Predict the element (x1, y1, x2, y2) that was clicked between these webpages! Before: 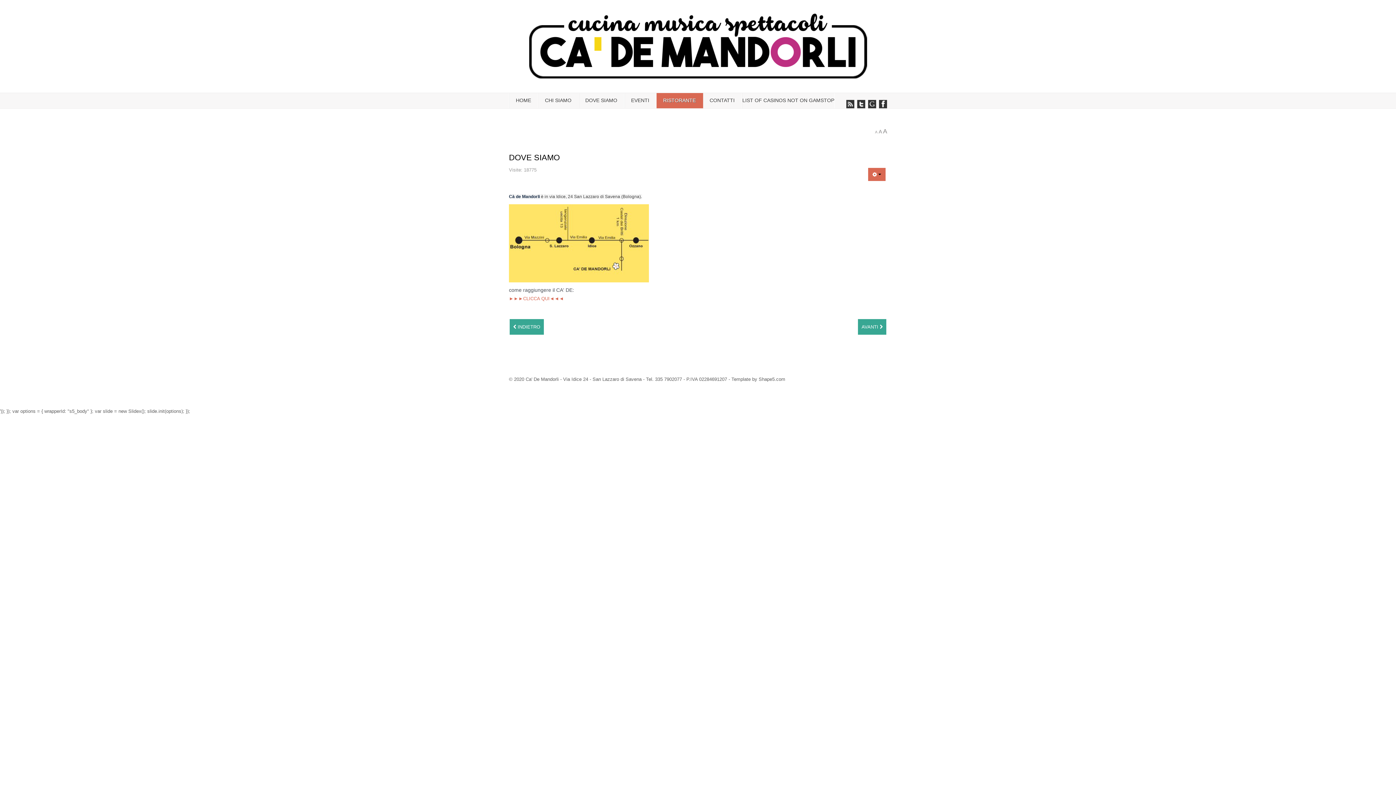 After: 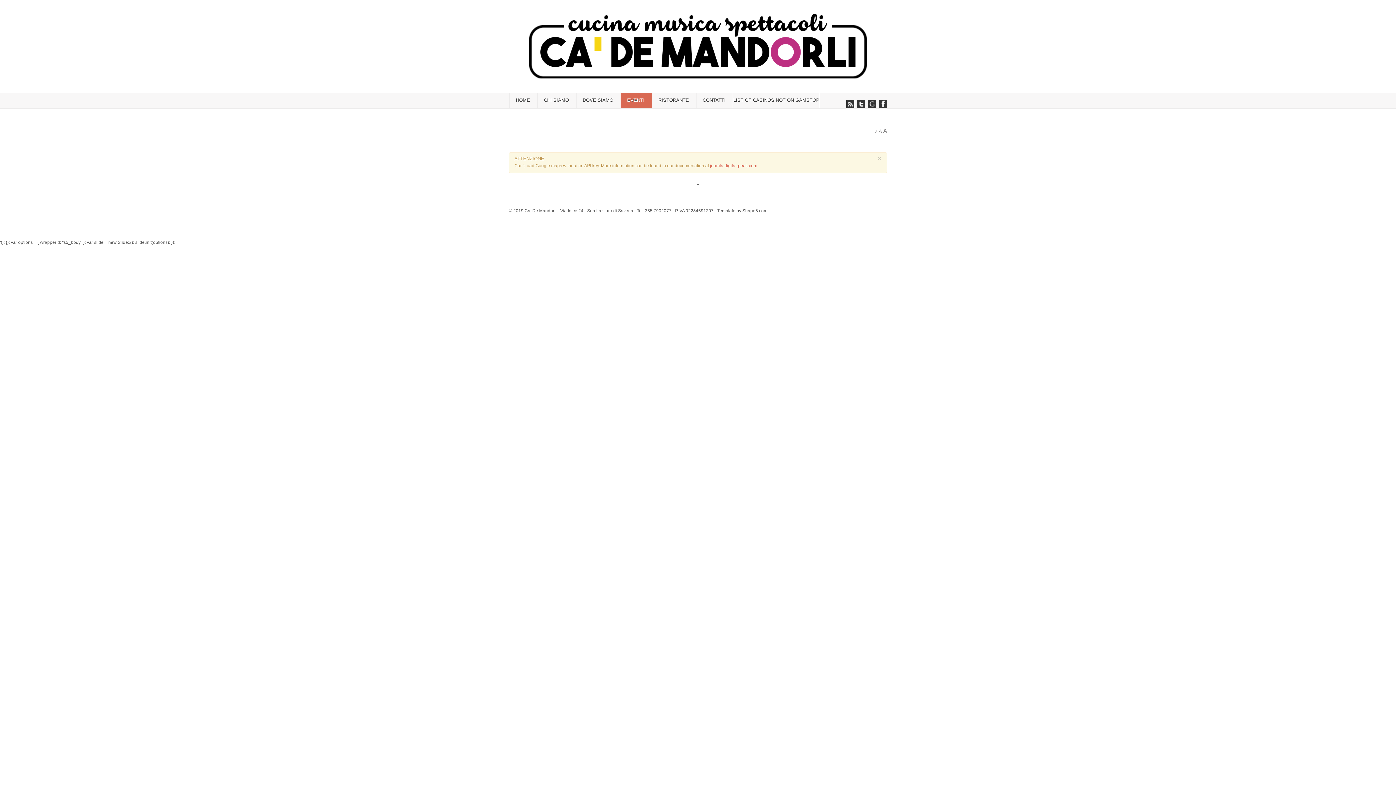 Action: label: EVENTI bbox: (631, 97, 649, 103)